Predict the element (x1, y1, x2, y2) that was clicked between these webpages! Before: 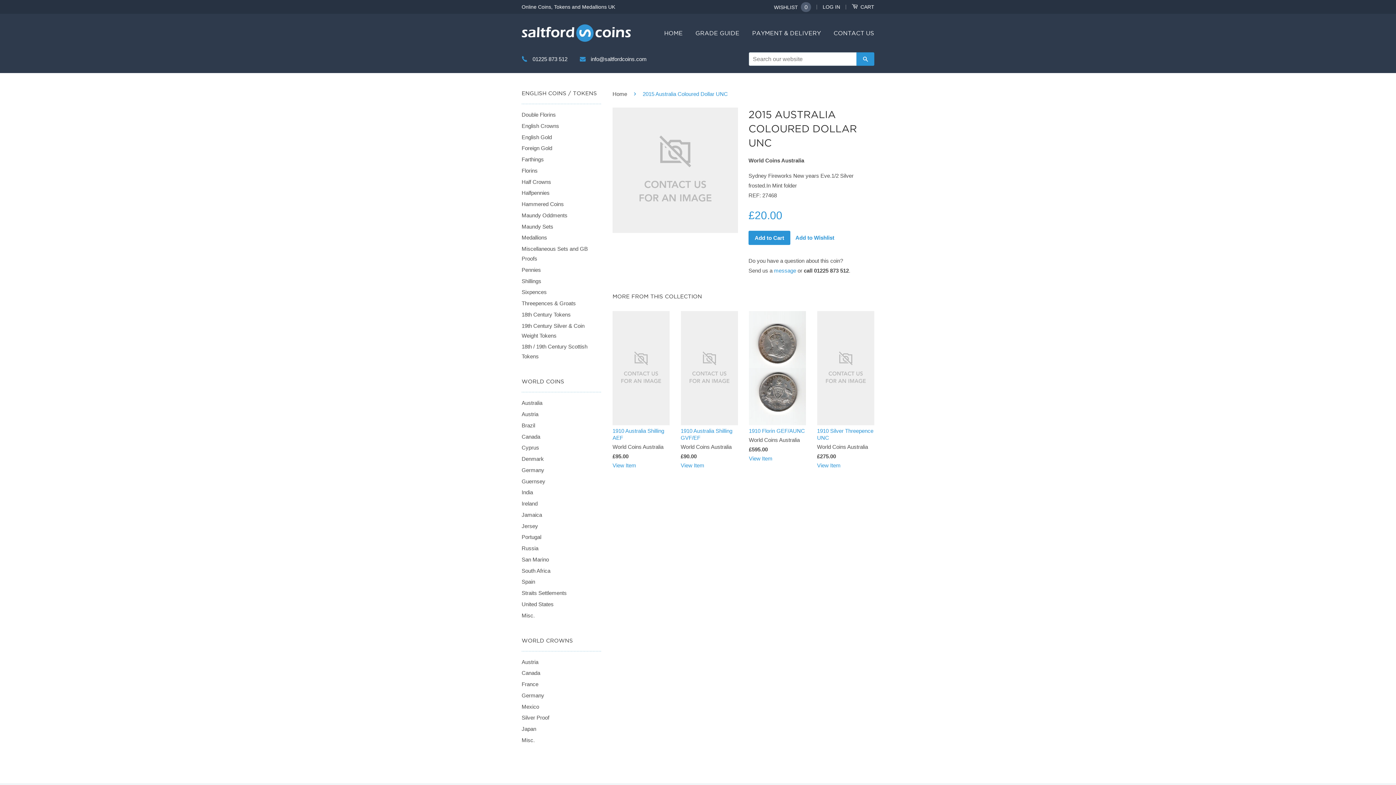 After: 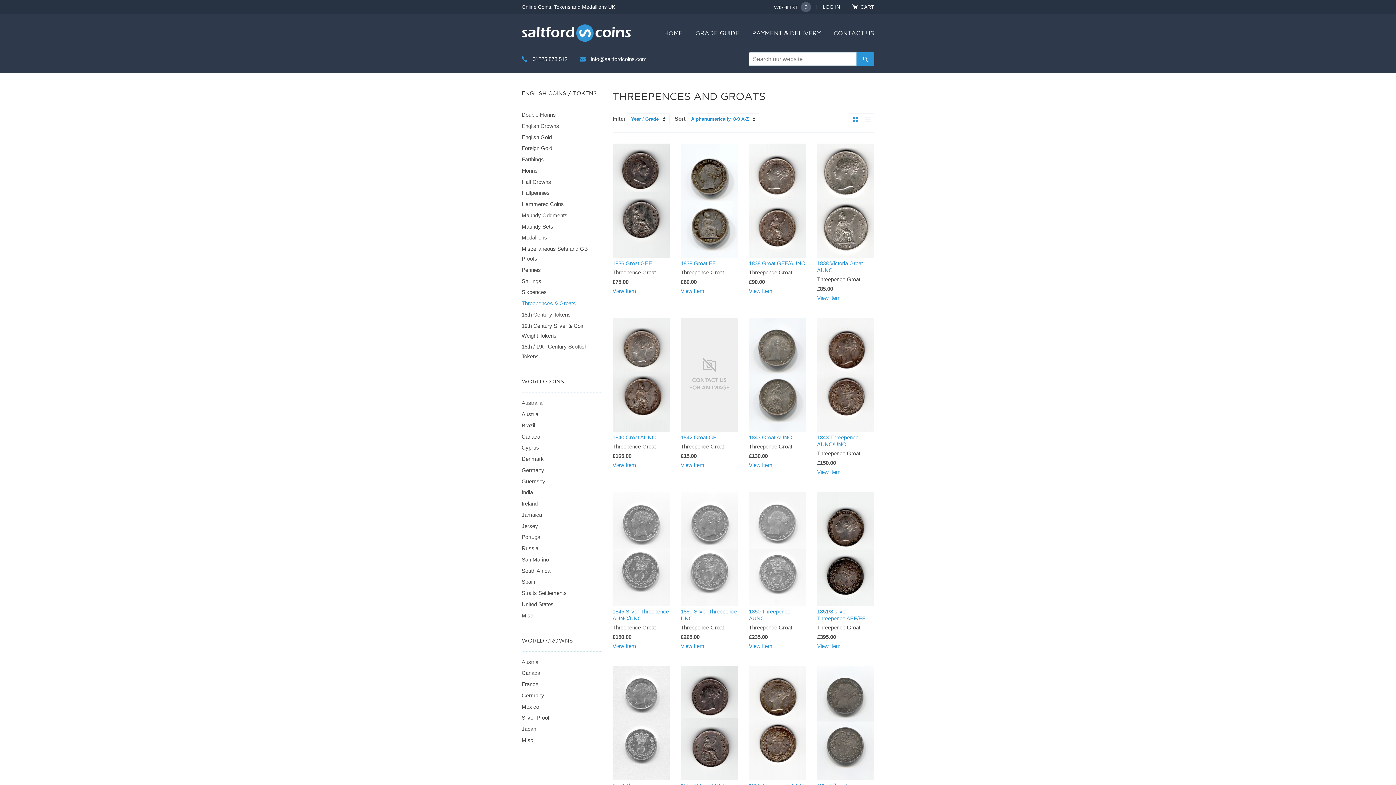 Action: bbox: (521, 300, 576, 306) label: Threepences & Groats